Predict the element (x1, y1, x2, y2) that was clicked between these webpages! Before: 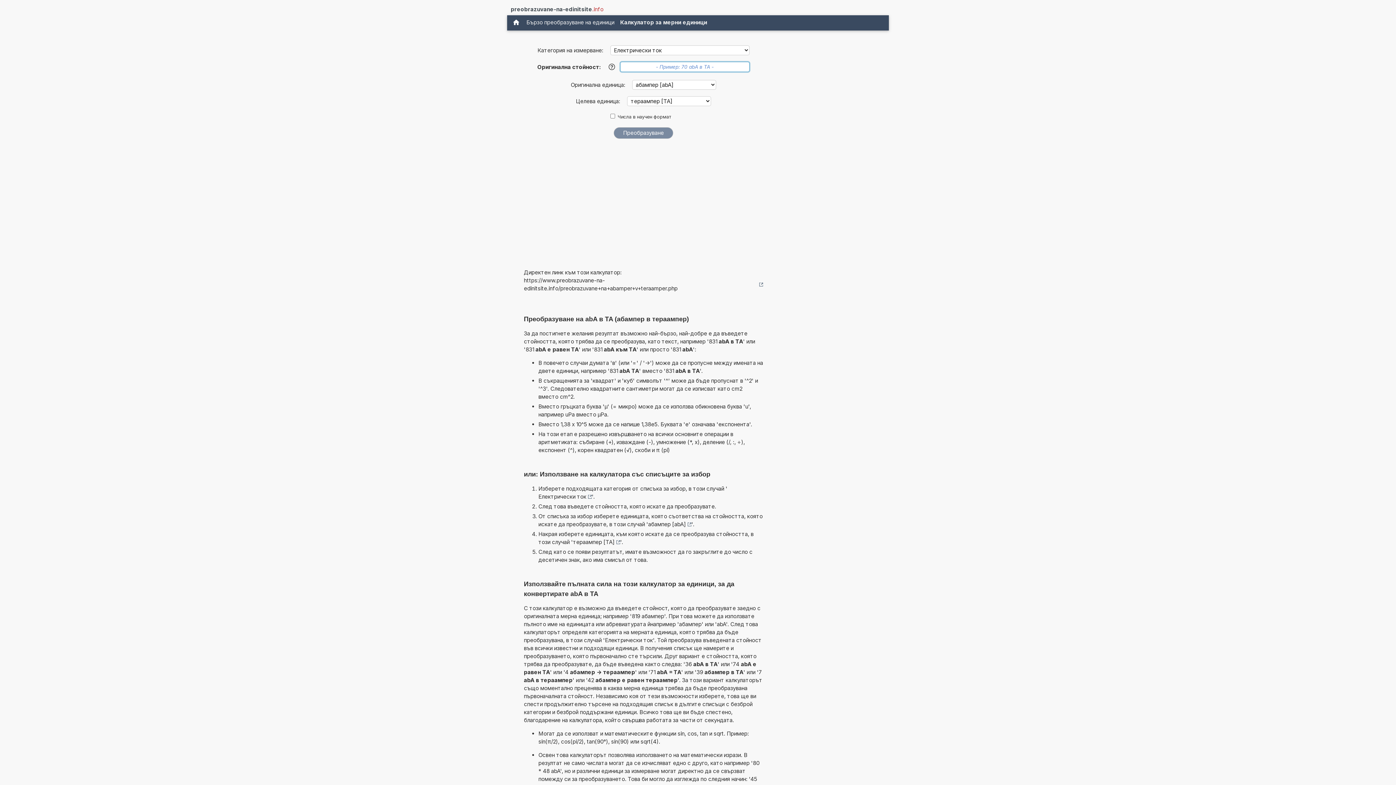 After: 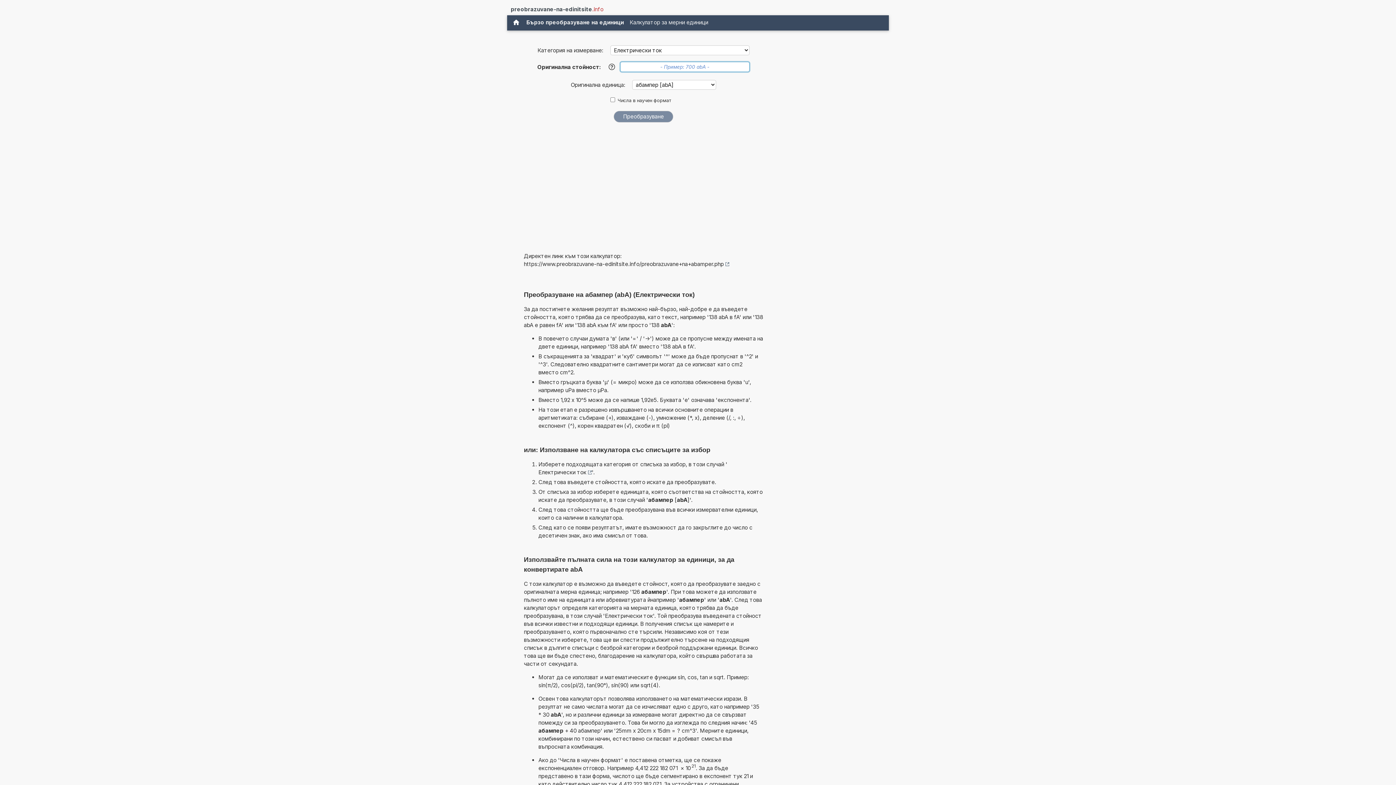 Action: bbox: (648, 520, 691, 528) label: абампер [abA]